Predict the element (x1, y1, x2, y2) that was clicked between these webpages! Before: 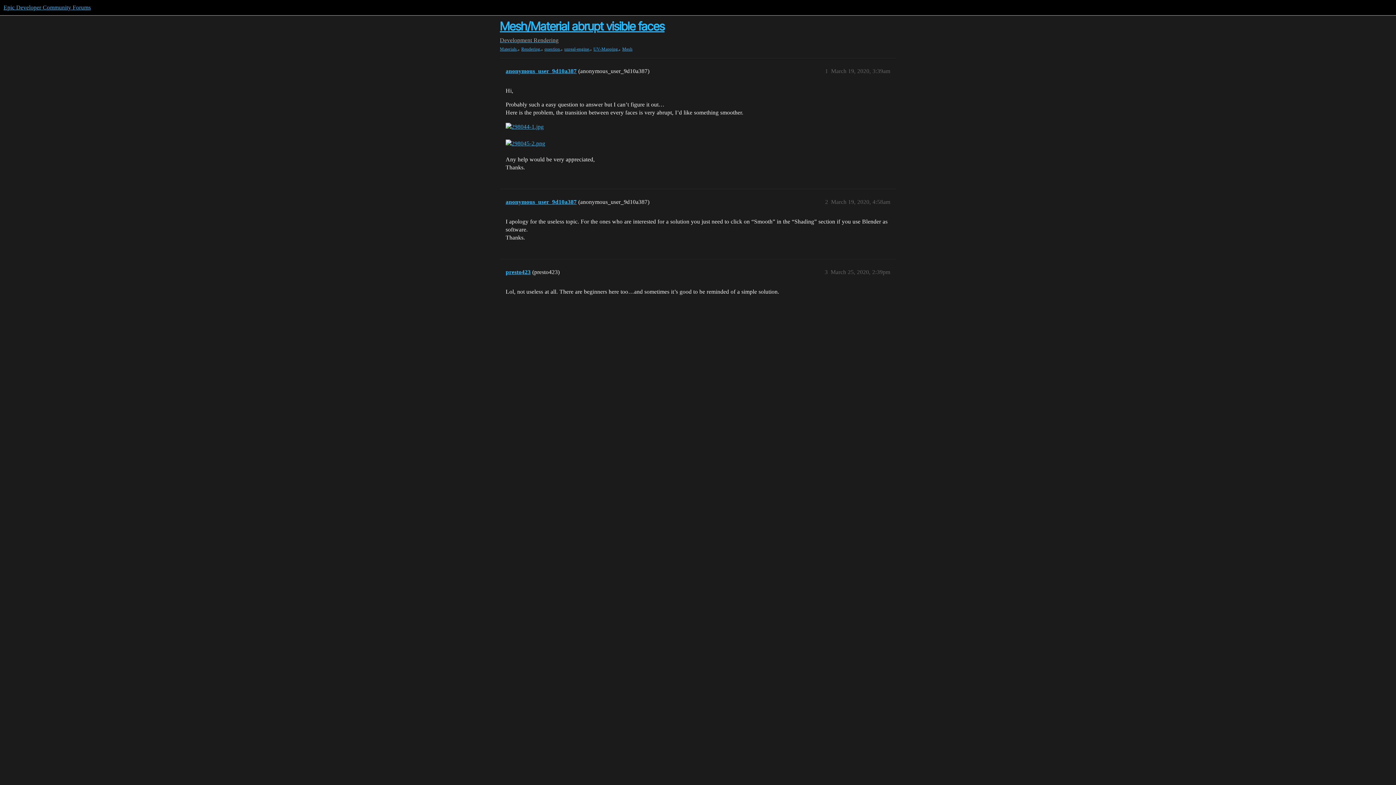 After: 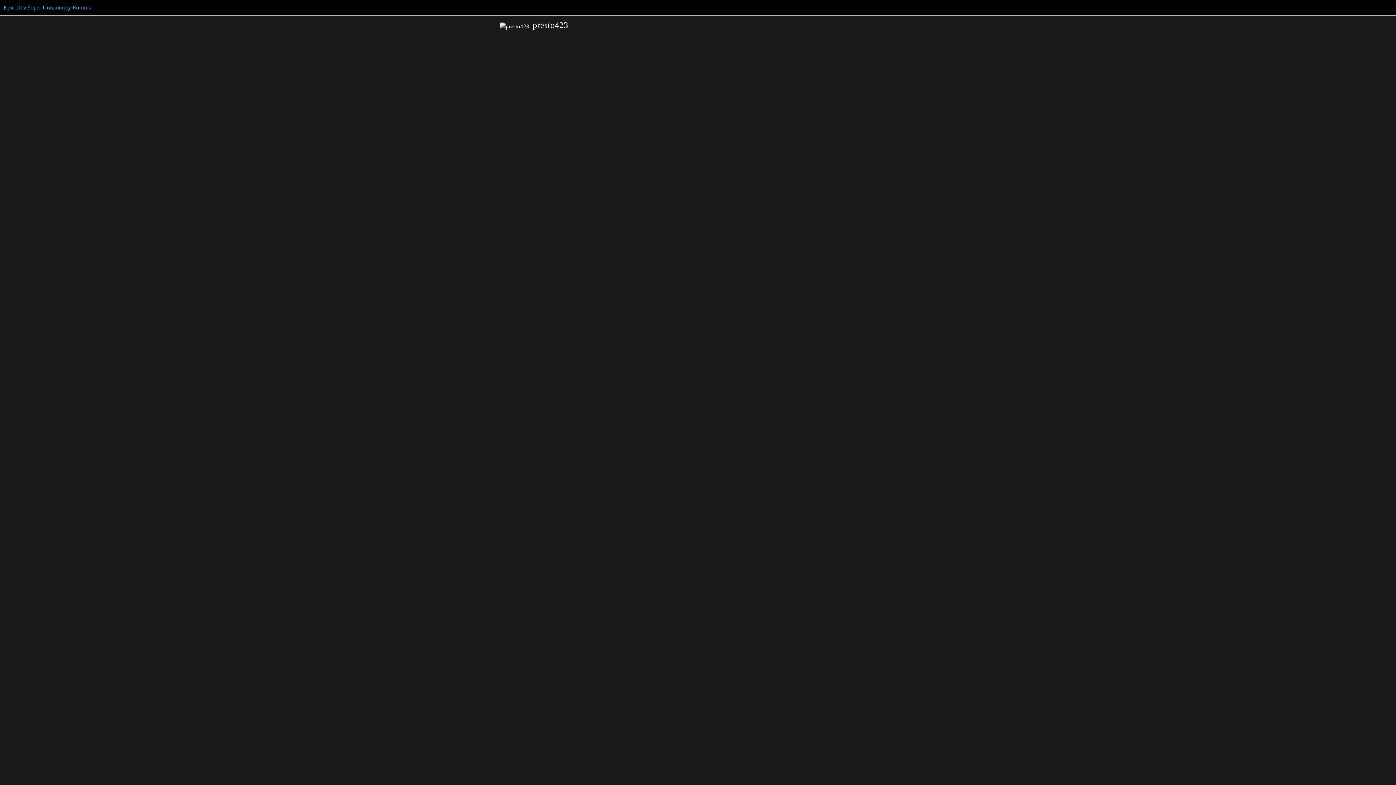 Action: bbox: (505, 268, 530, 275) label: presto423